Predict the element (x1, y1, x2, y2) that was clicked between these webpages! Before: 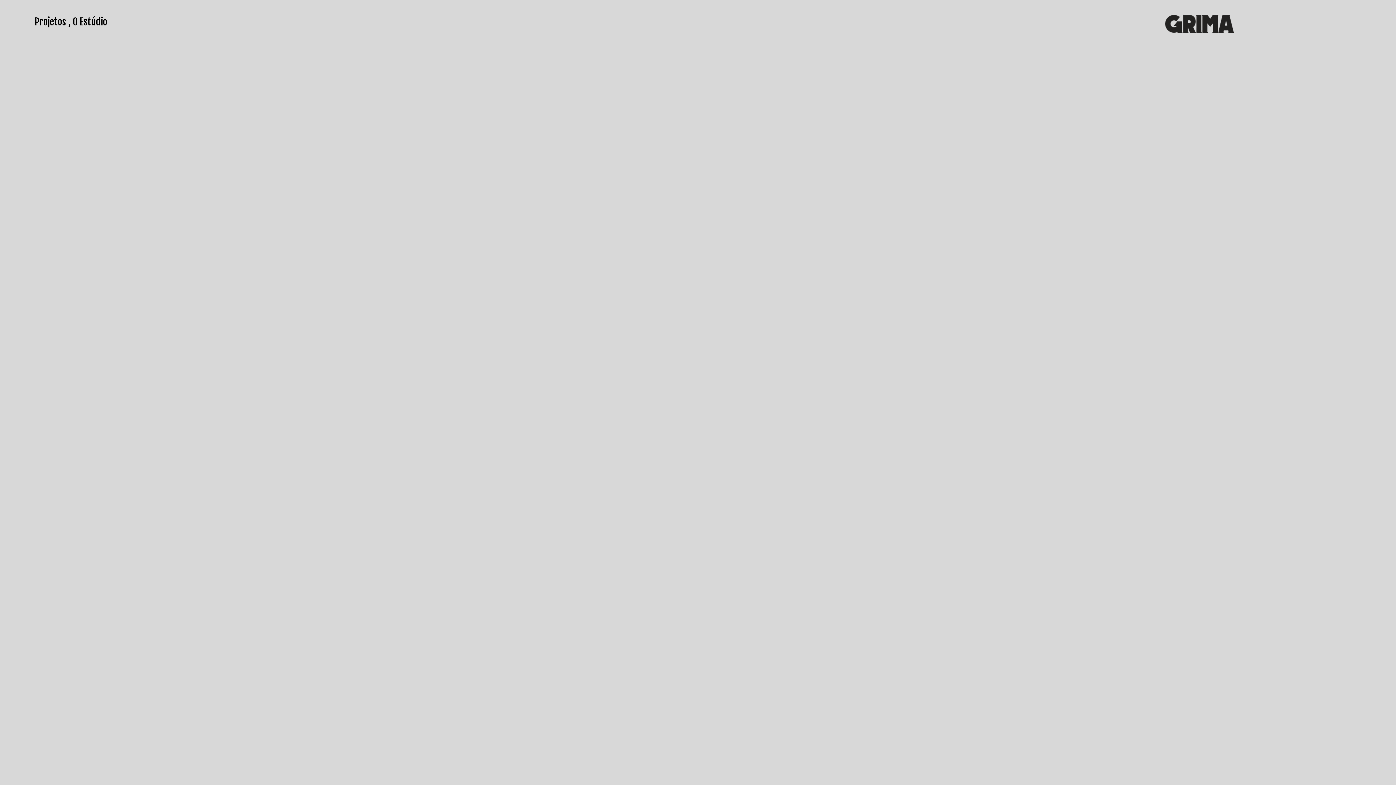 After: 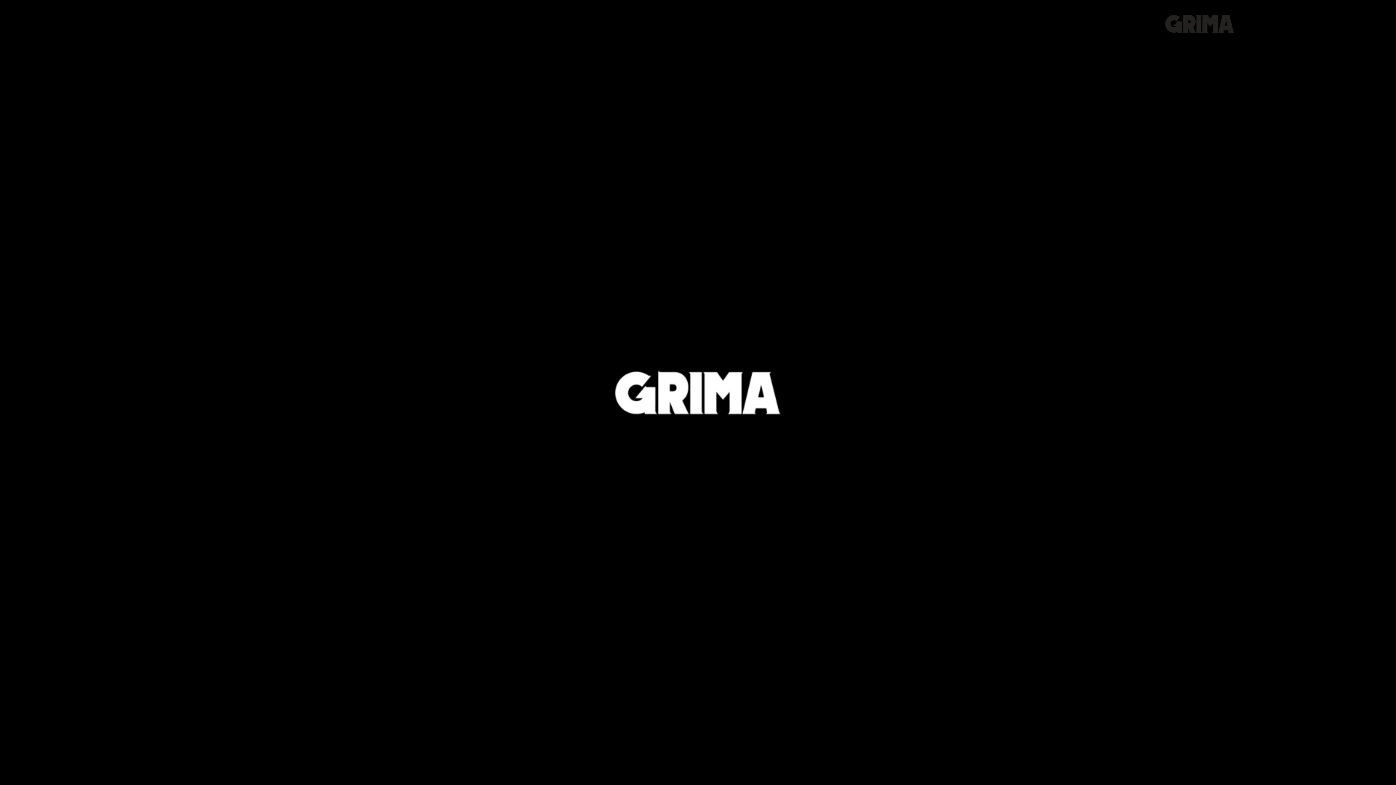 Action: bbox: (1165, 19, 1234, 26) label: Estúdio Grima